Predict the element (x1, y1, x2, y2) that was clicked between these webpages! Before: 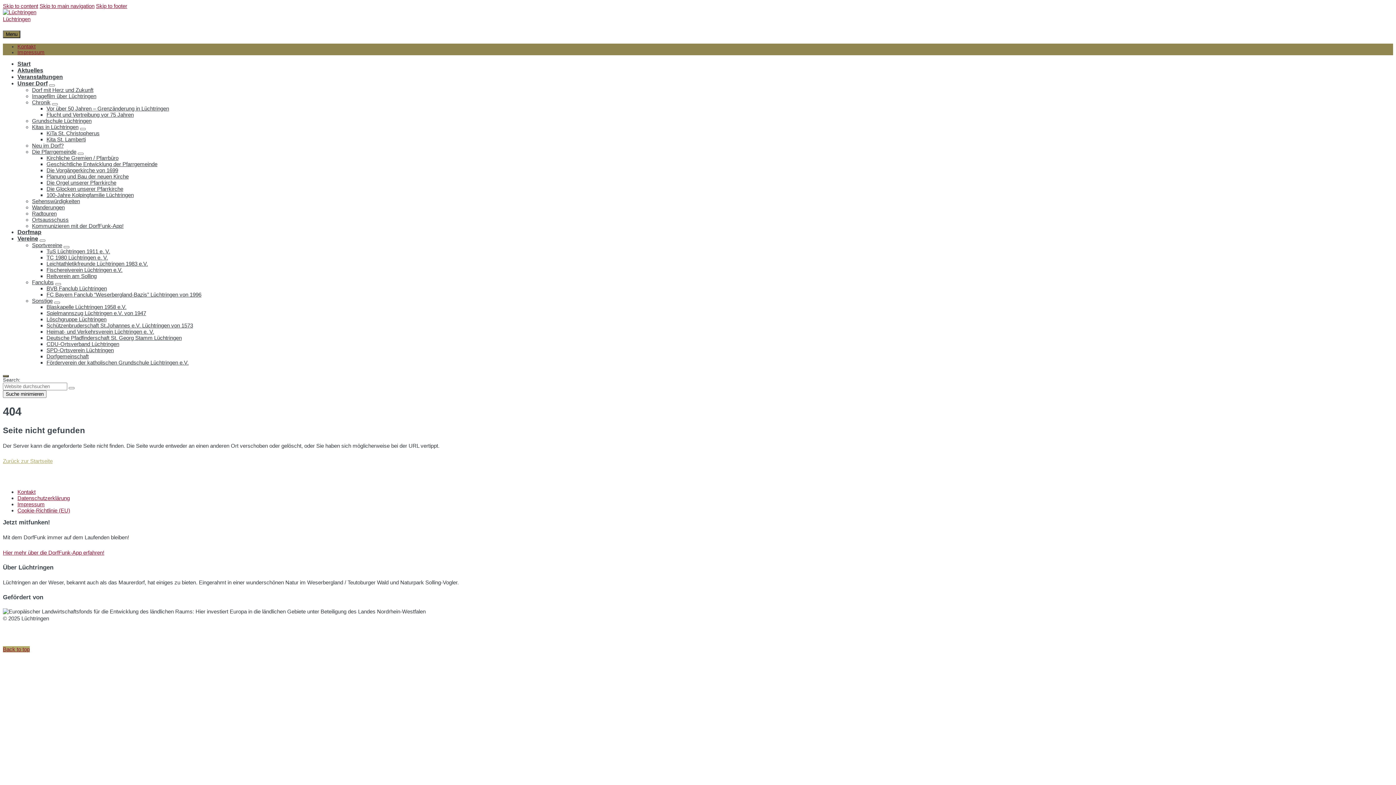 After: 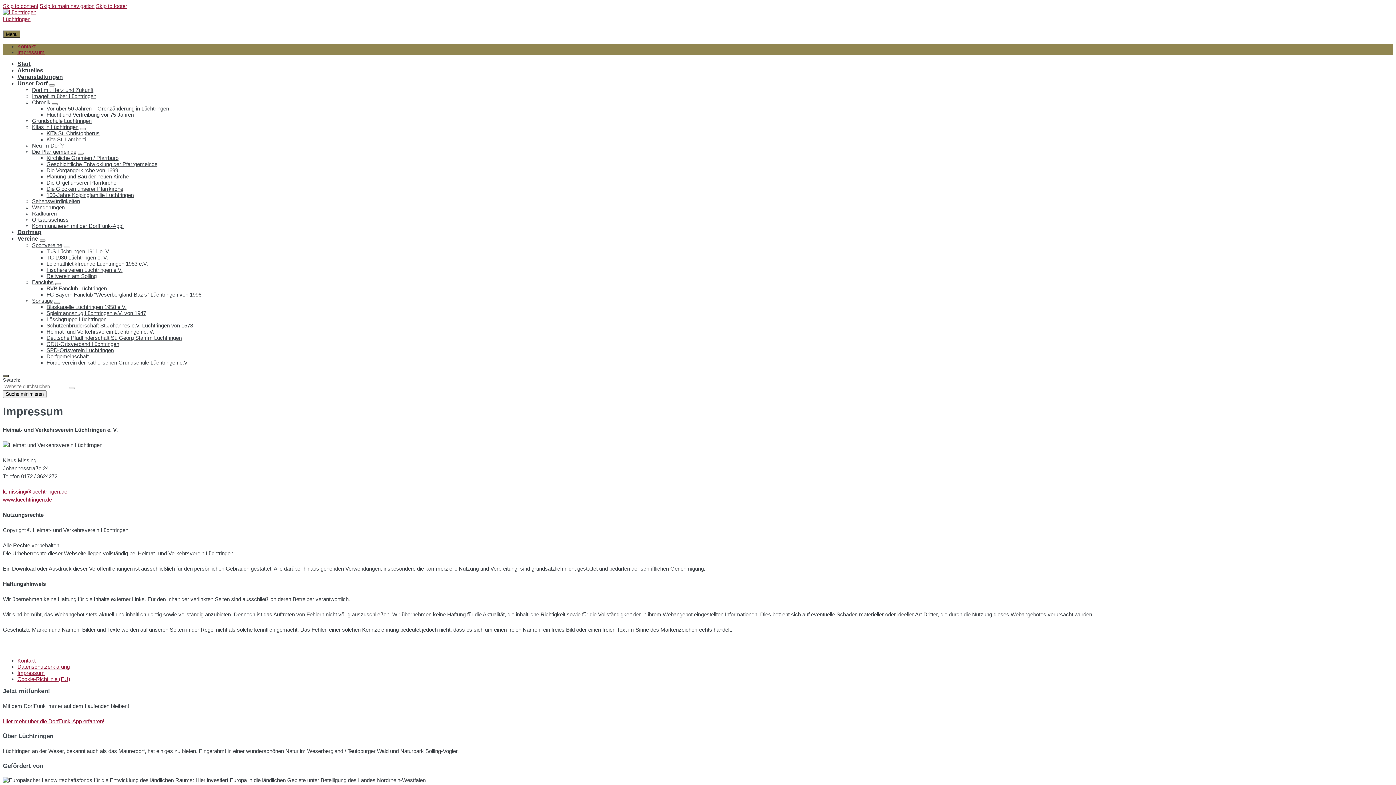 Action: label: Impressum bbox: (17, 501, 44, 507)